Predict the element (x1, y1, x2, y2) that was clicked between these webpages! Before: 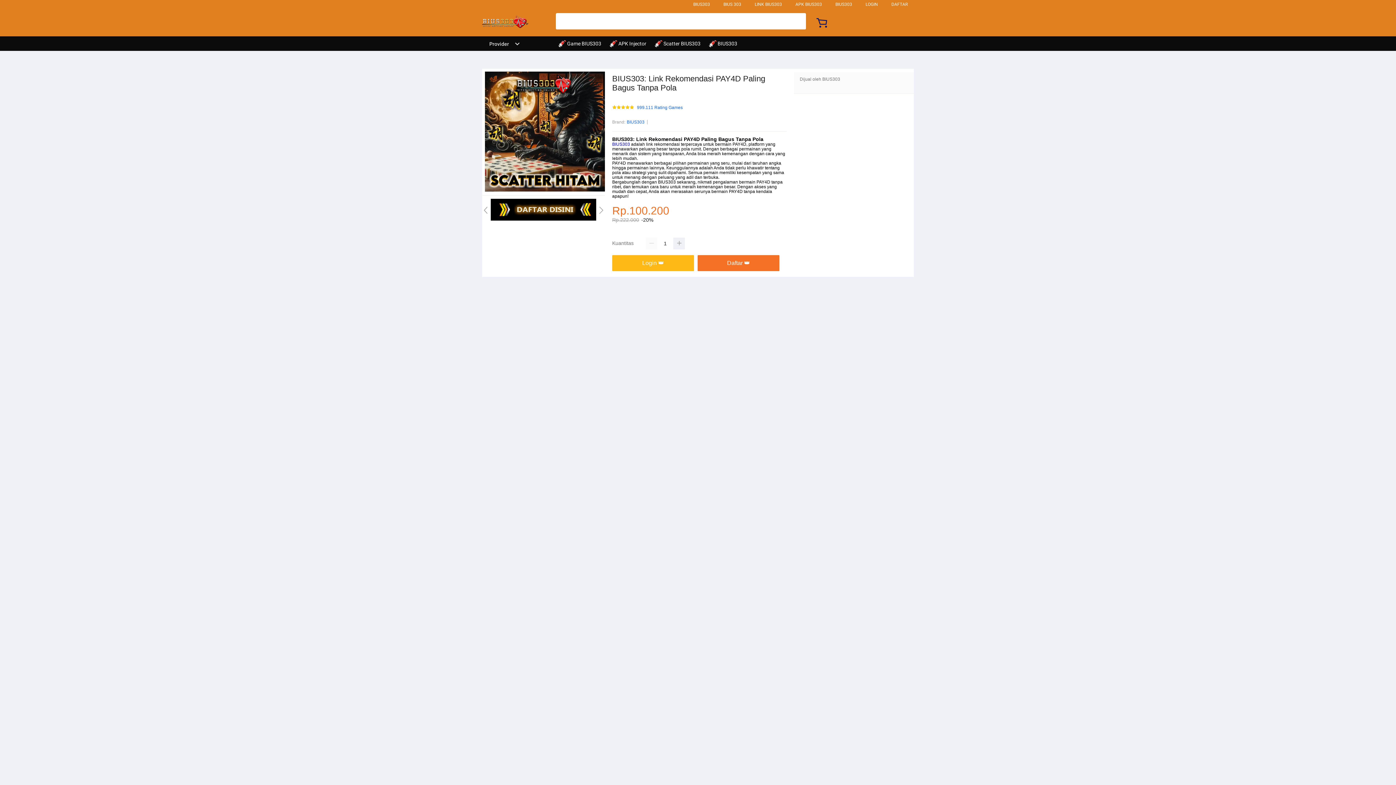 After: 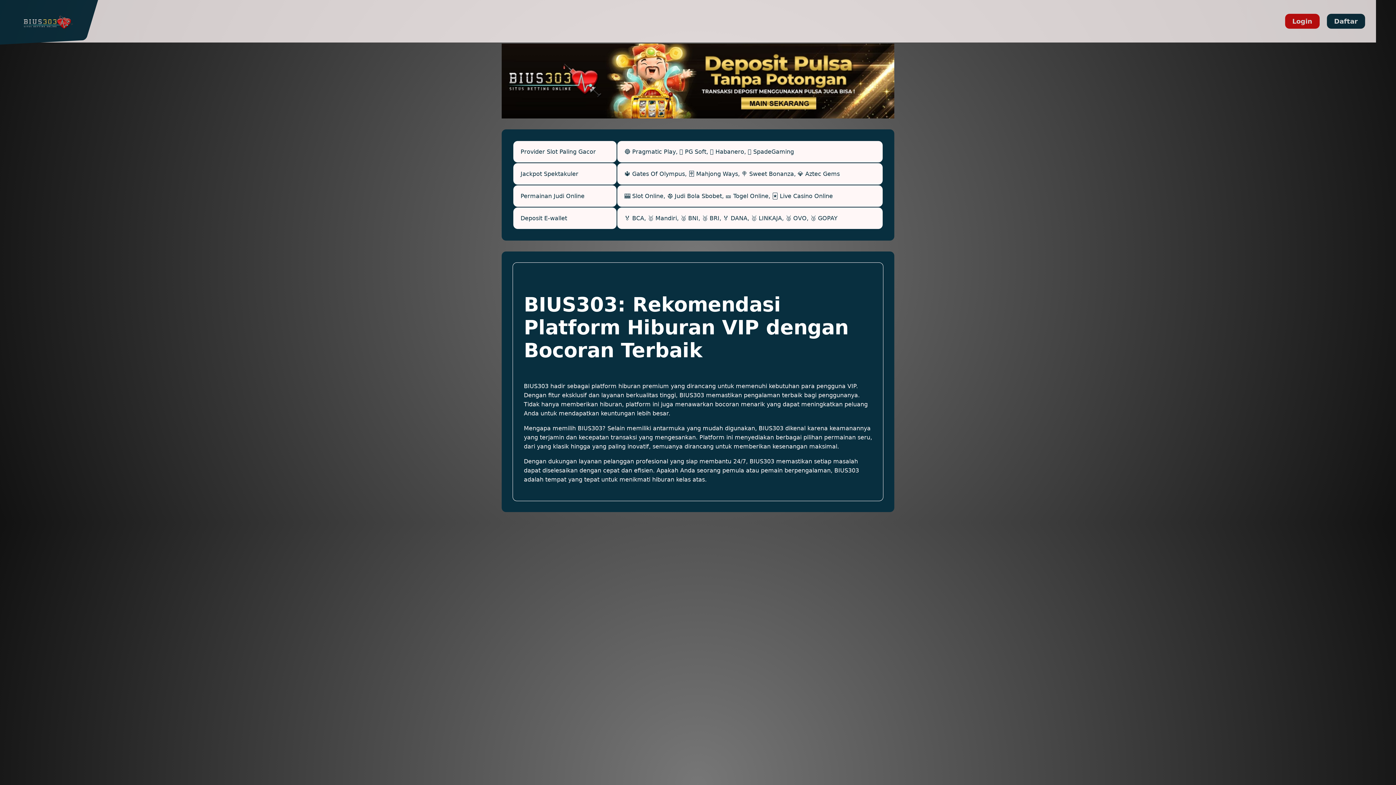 Action: bbox: (612, 255, 694, 271) label: Login 👑